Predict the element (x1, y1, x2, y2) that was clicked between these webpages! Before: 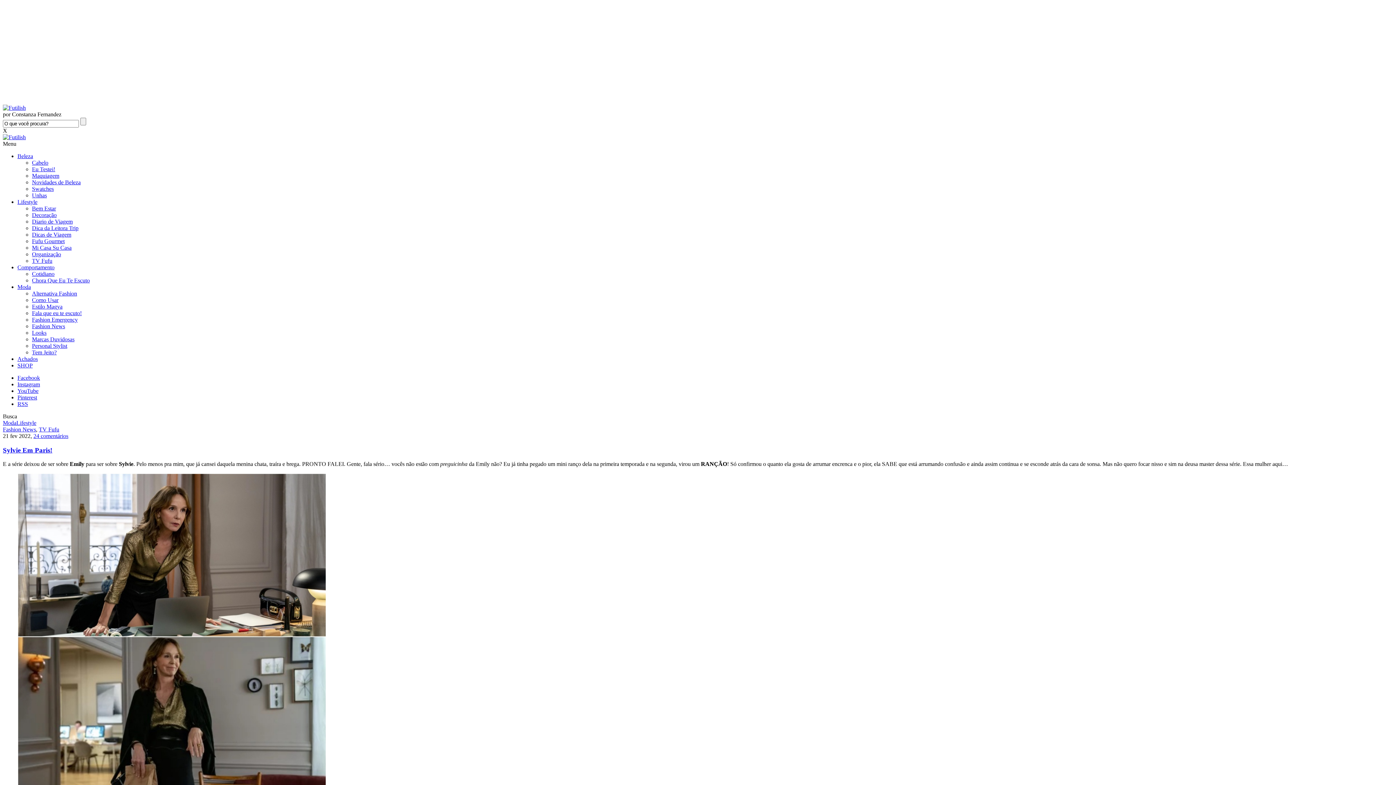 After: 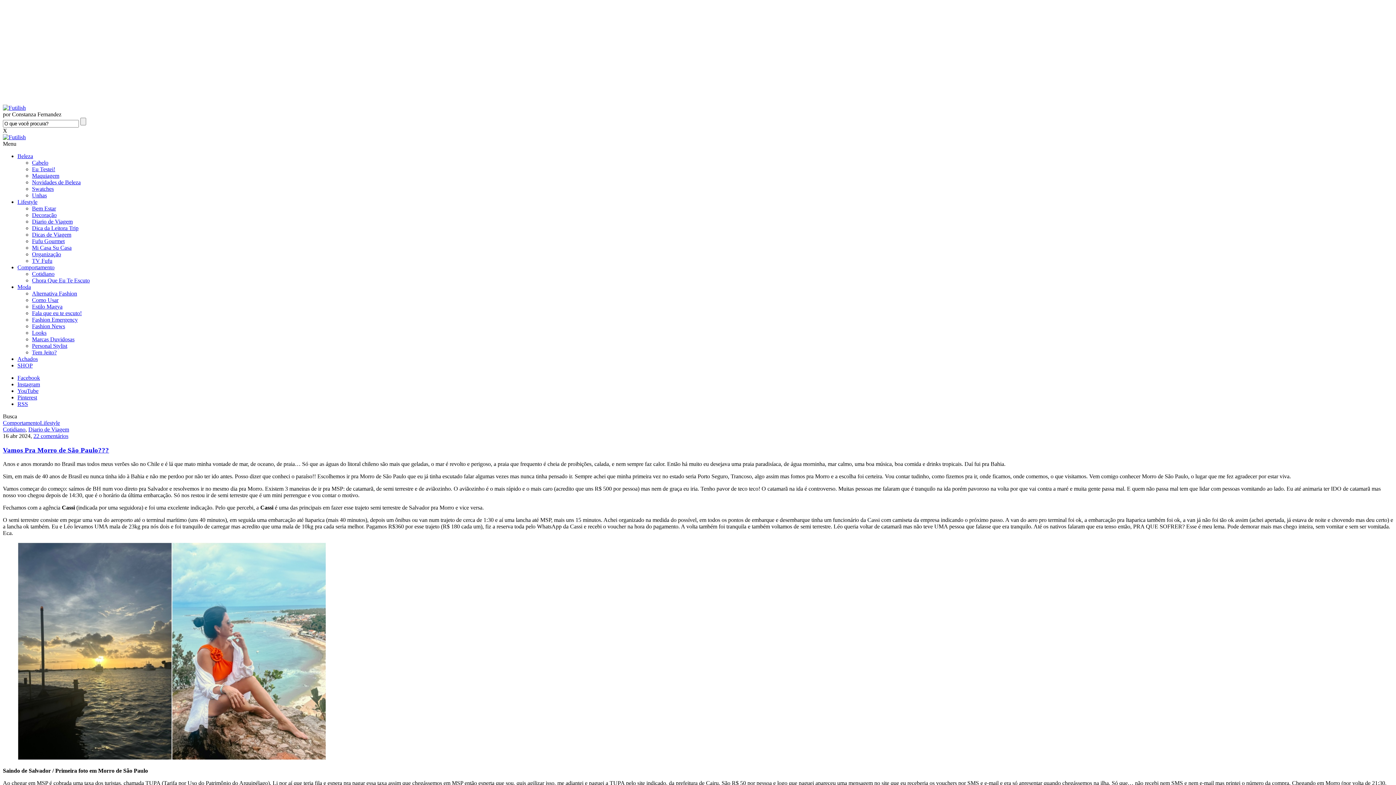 Action: bbox: (17, 264, 54, 270) label: Comportamento